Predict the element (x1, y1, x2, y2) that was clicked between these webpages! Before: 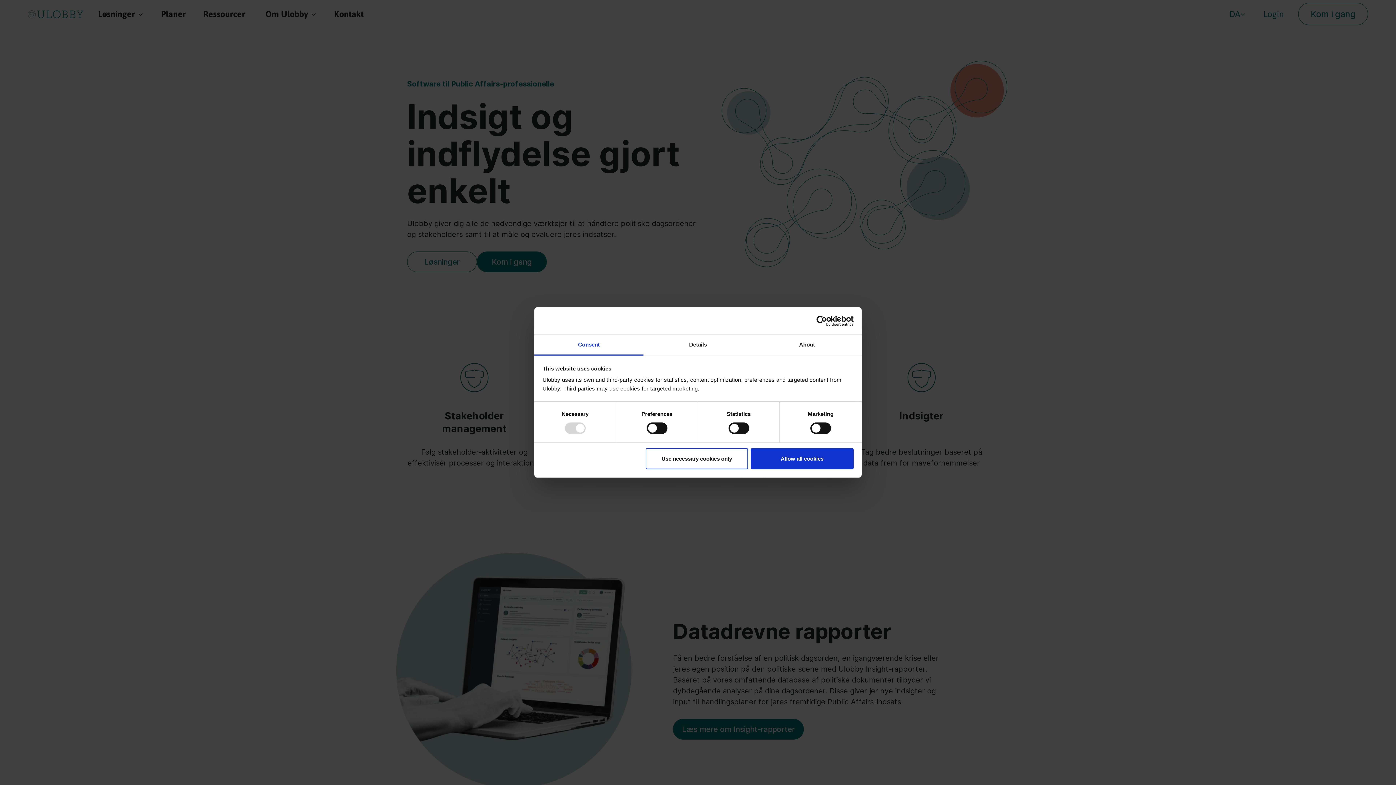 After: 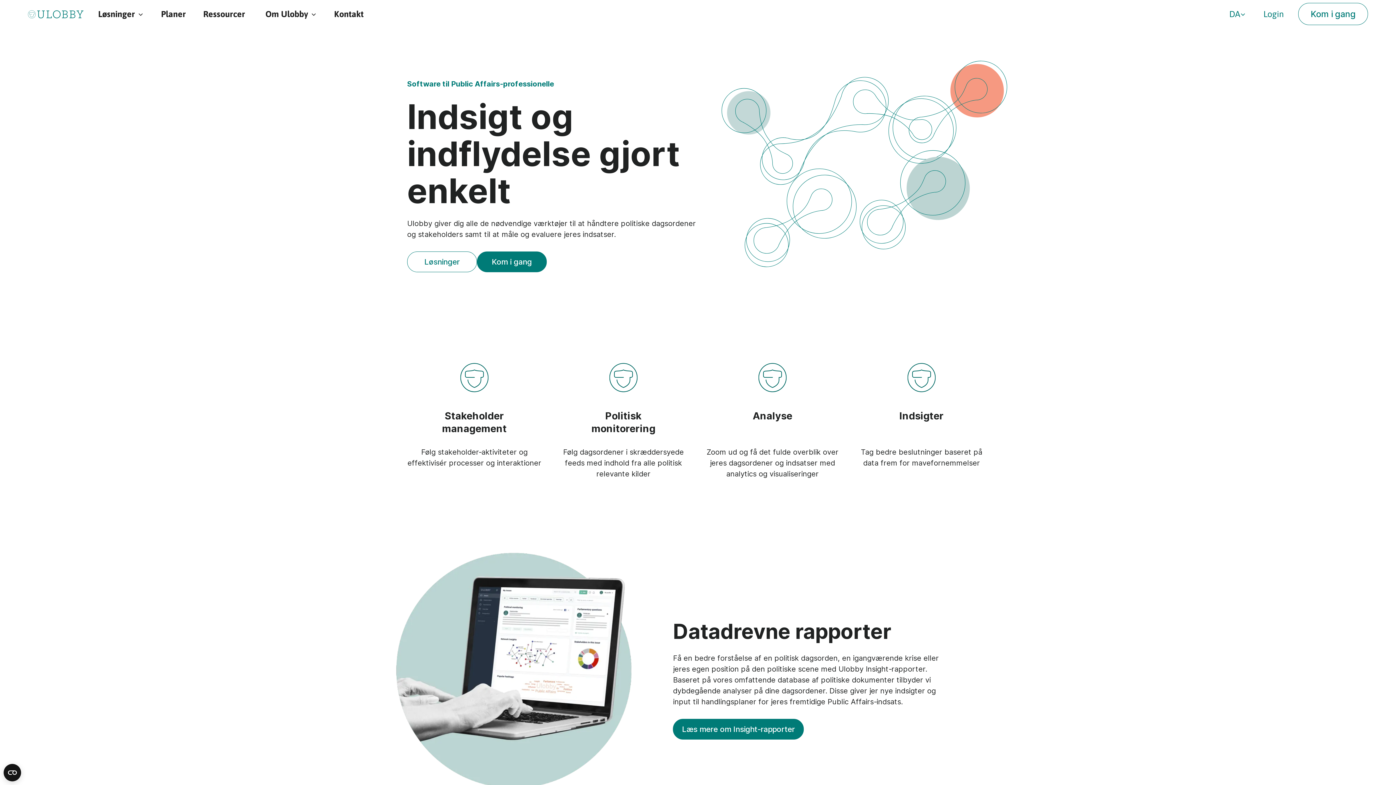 Action: bbox: (751, 448, 853, 469) label: Allow all cookies